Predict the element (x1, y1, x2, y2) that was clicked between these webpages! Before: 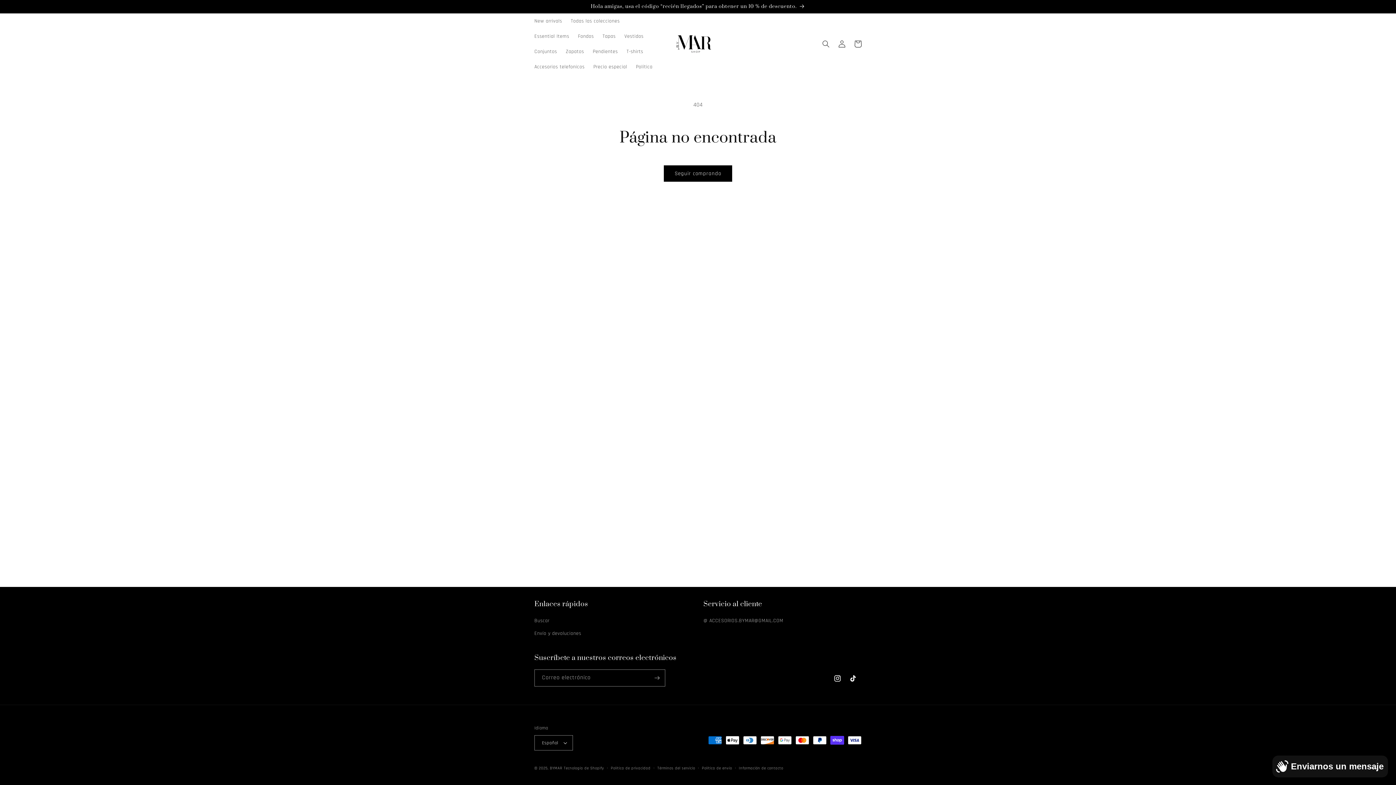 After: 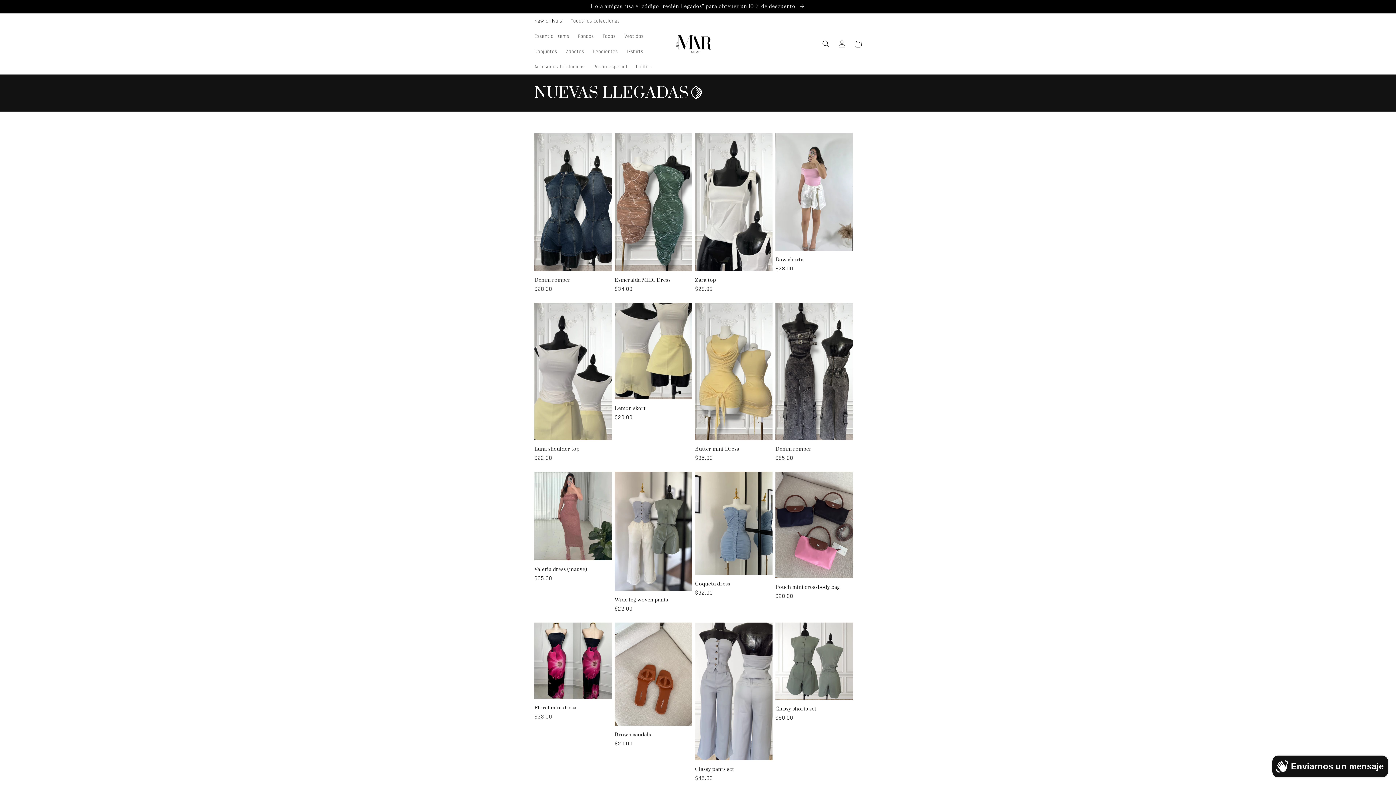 Action: label: New arrivals bbox: (530, 13, 566, 28)